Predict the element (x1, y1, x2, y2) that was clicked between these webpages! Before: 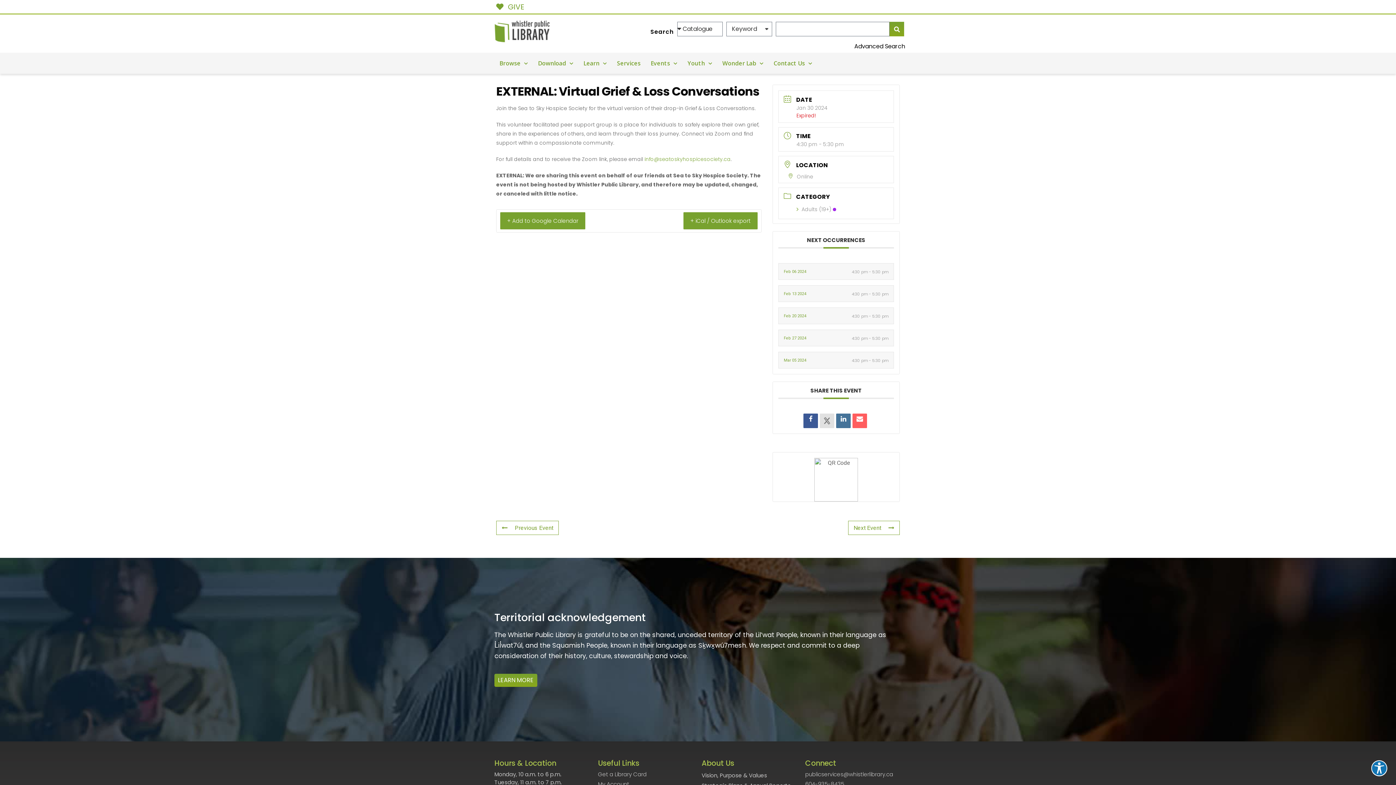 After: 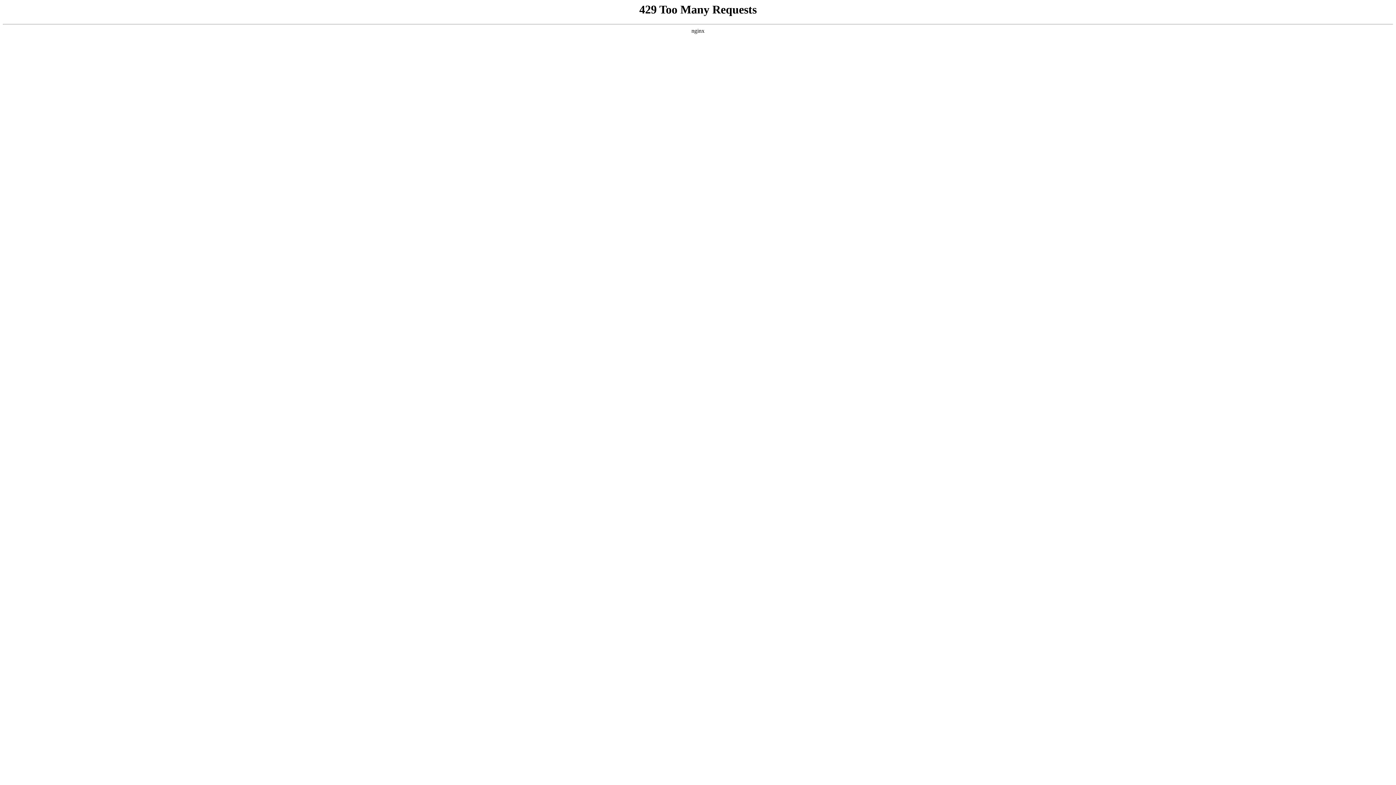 Action: label: Next Event bbox: (848, 520, 900, 535)